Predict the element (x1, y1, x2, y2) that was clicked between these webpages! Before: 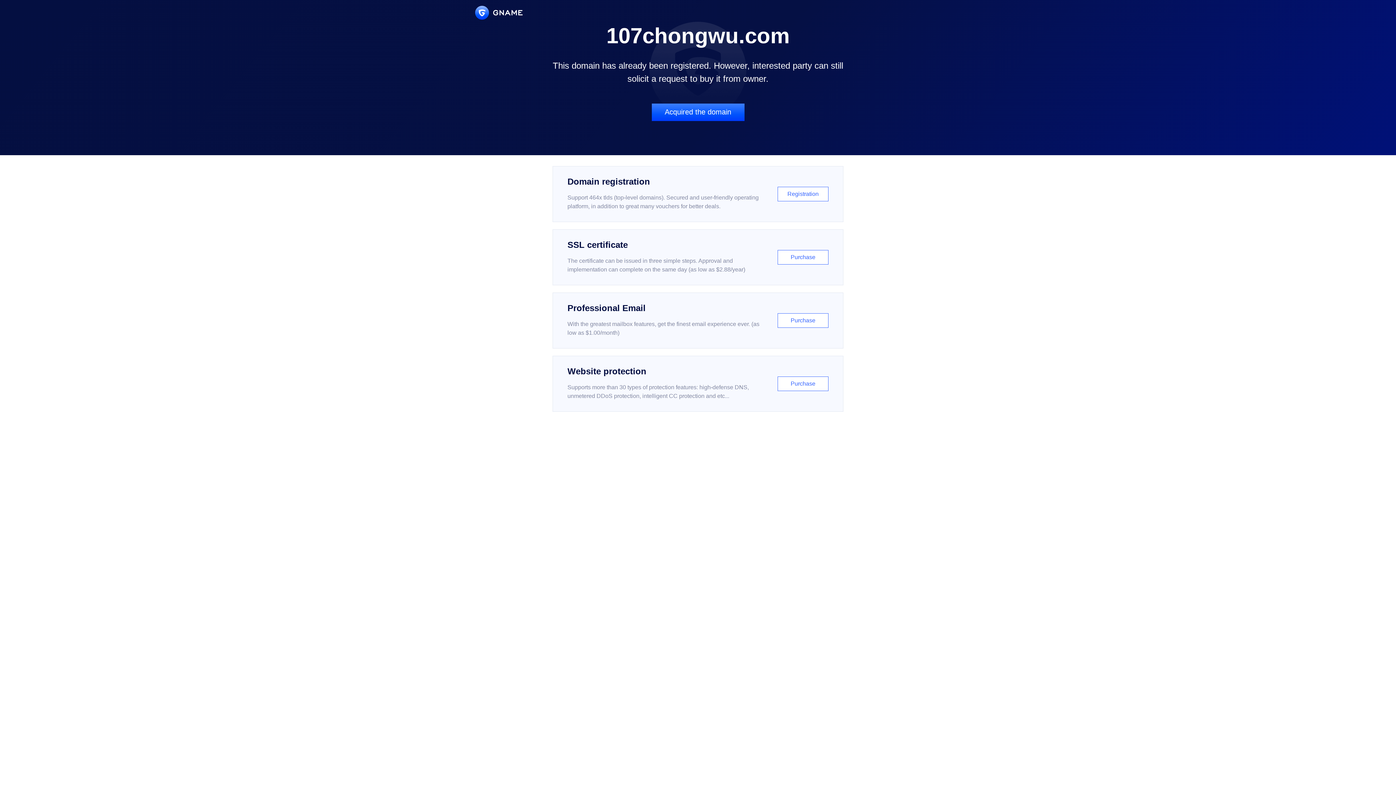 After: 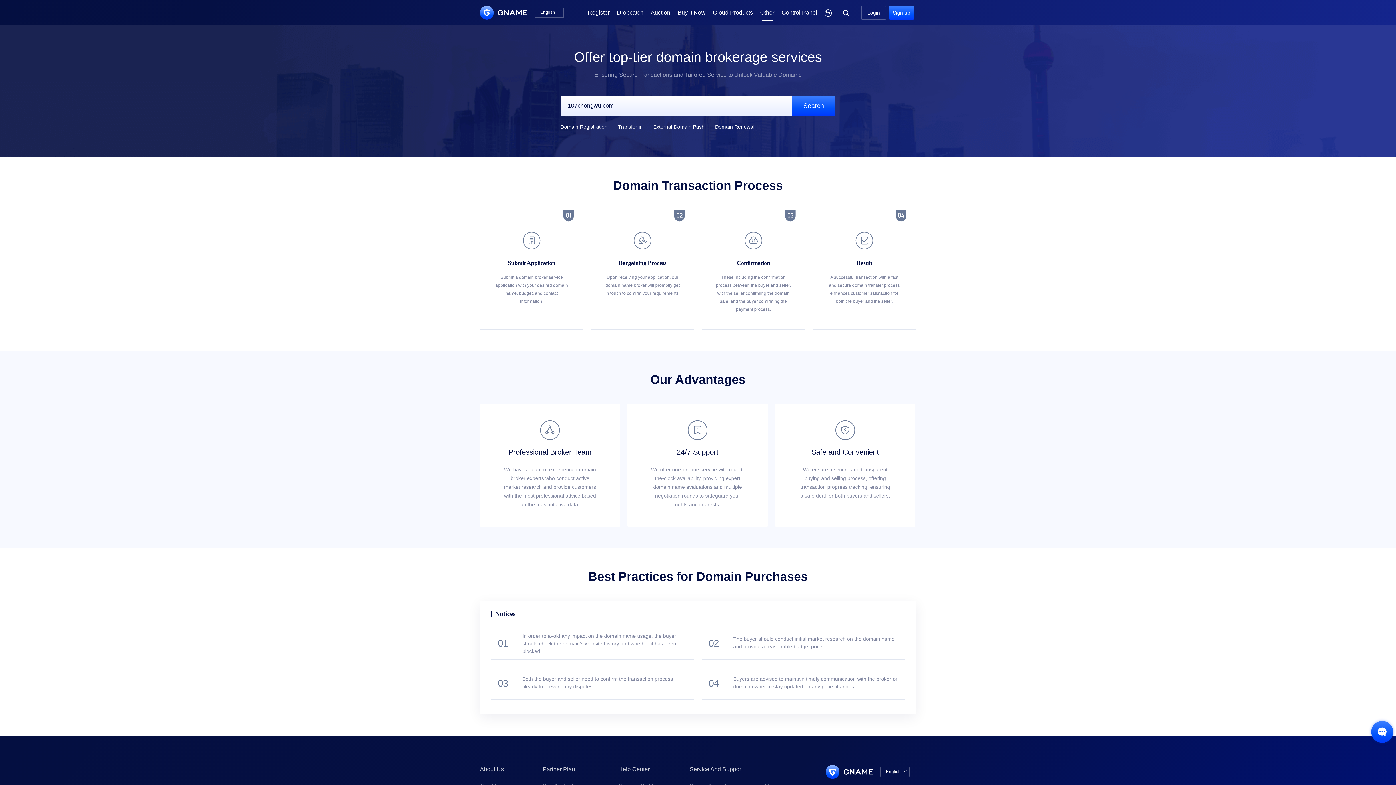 Action: label: Acquired the domain bbox: (651, 103, 744, 121)